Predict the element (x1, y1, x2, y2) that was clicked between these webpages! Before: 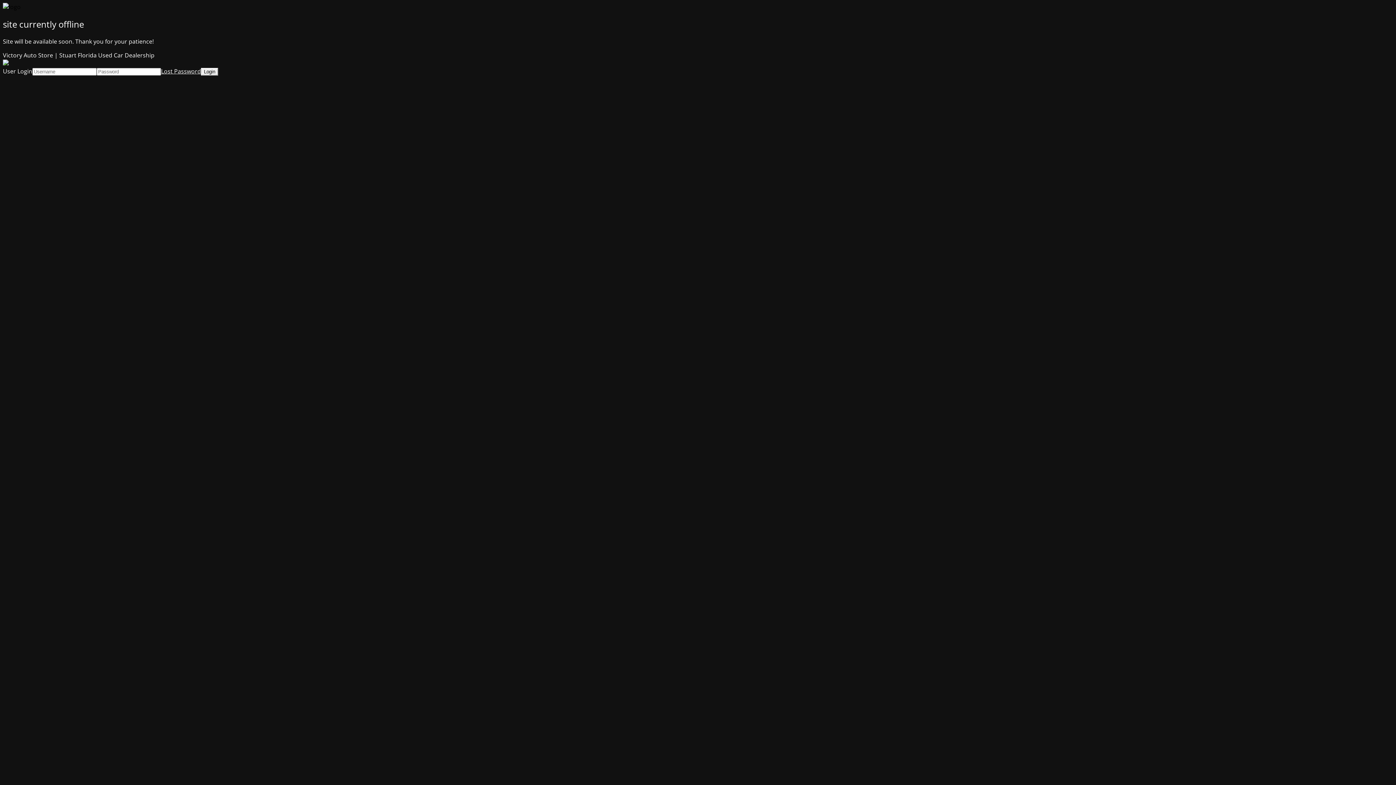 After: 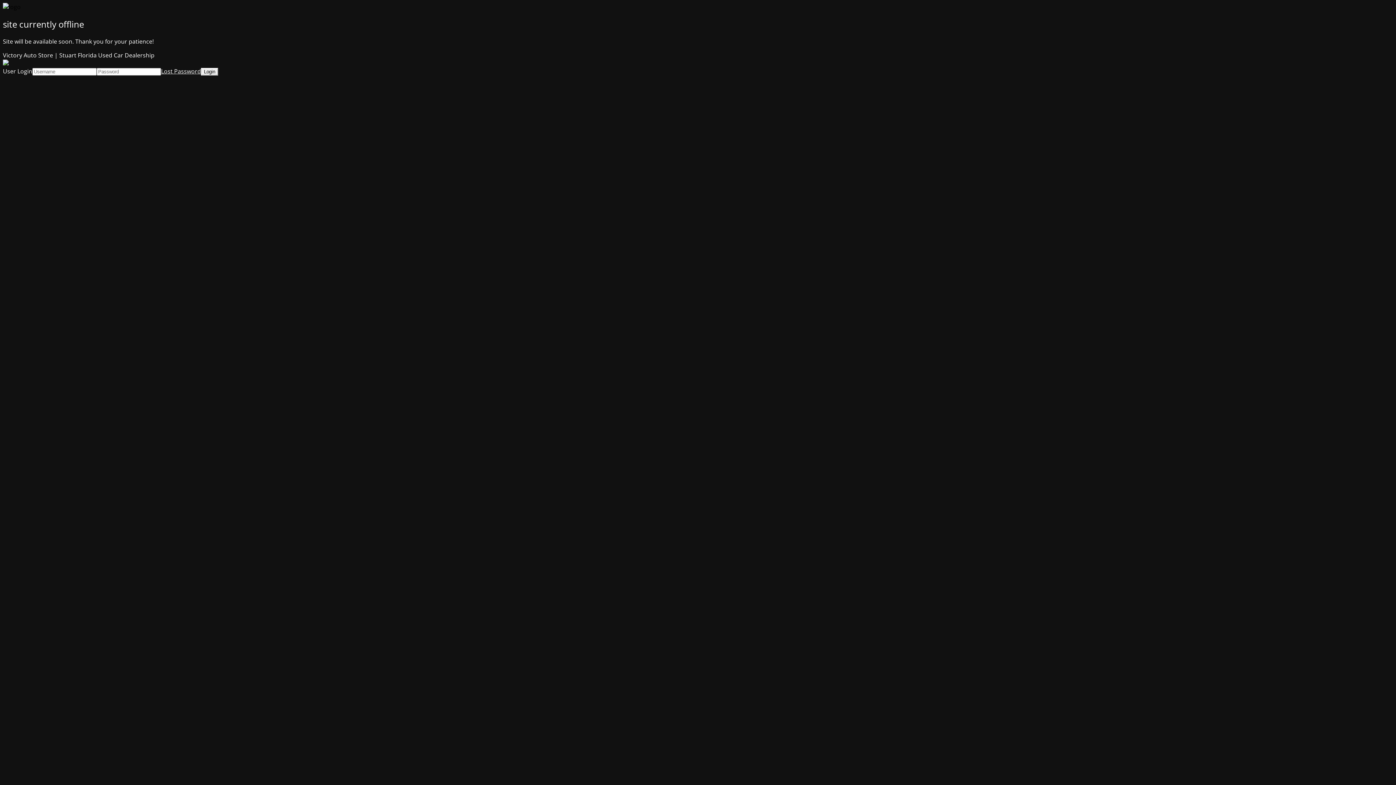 Action: bbox: (161, 67, 201, 75) label: Lost Password